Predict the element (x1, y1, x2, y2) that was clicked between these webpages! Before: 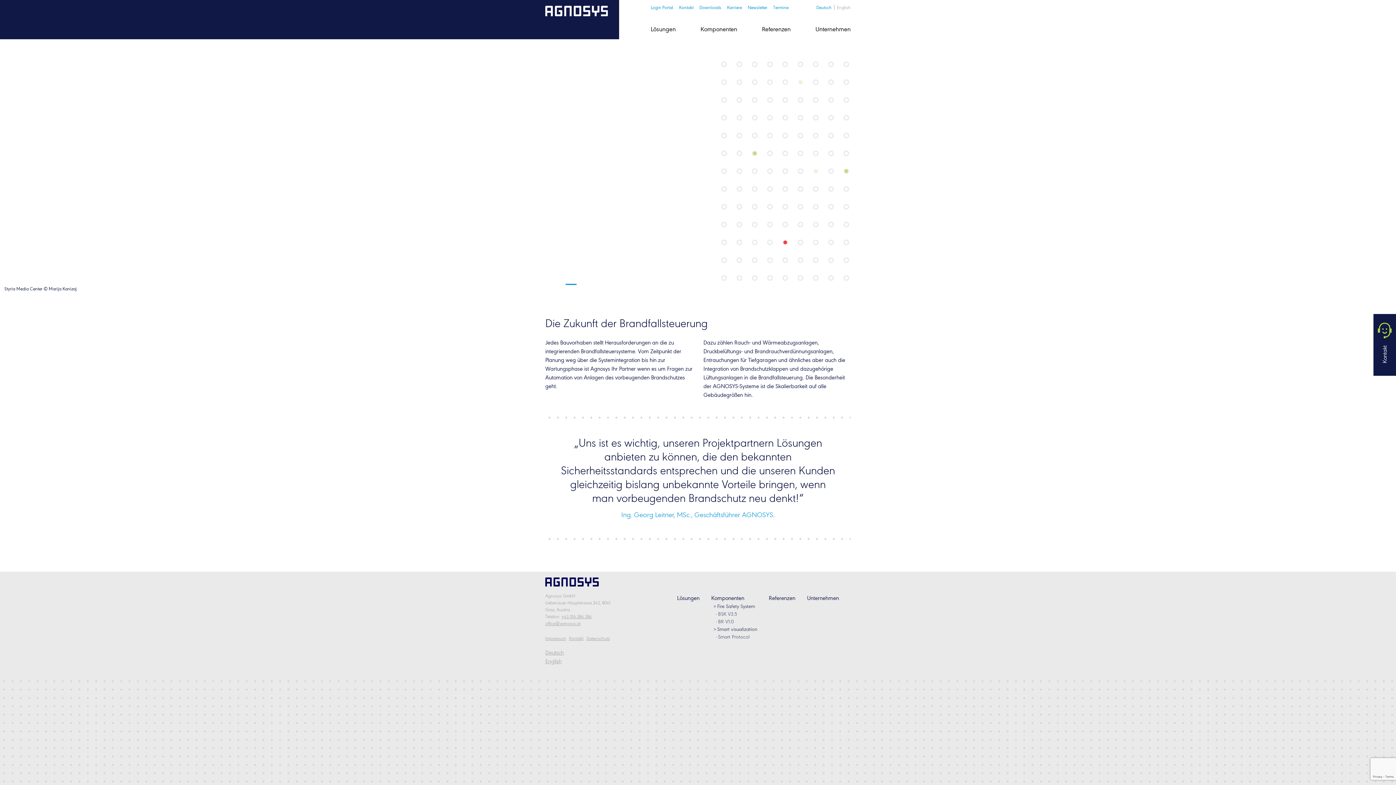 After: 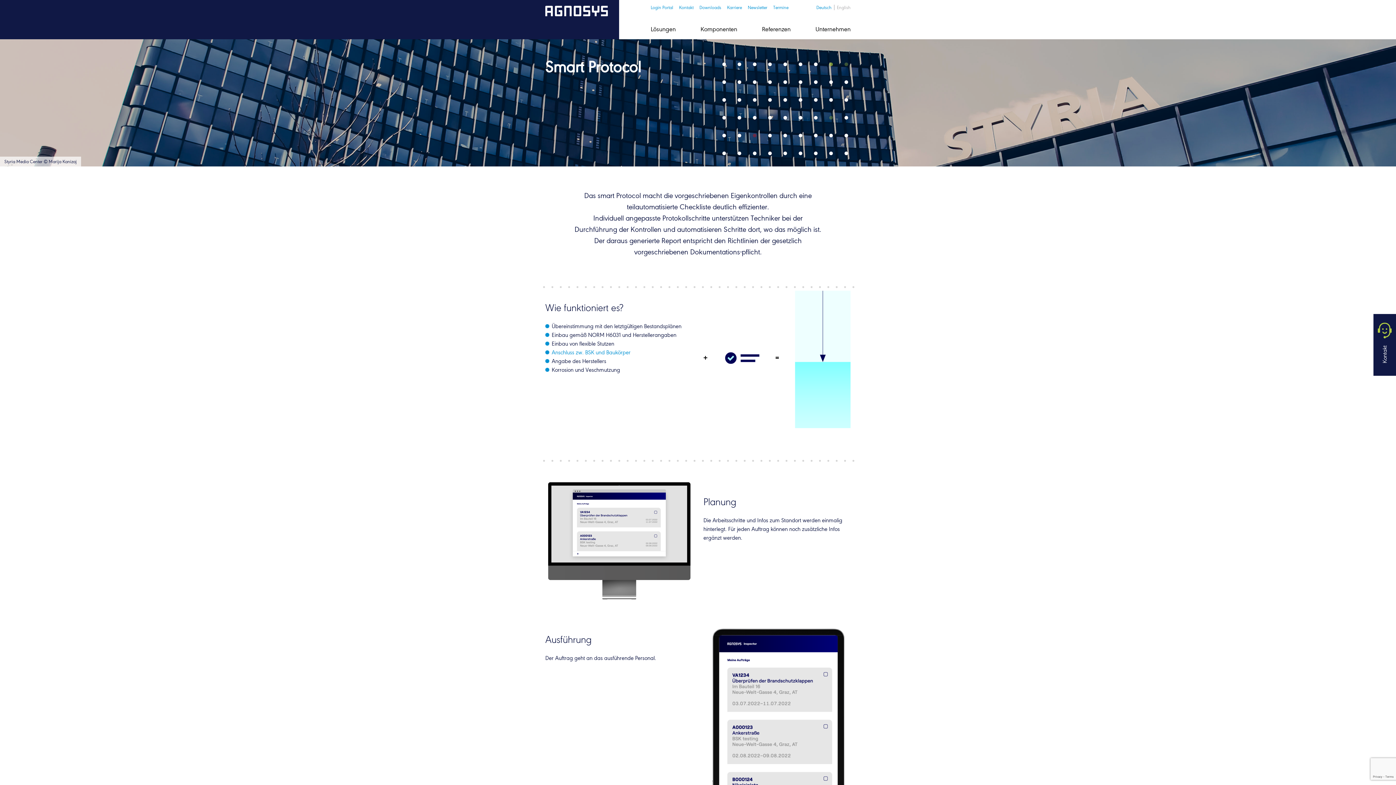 Action: label: Smart Protocol bbox: (718, 634, 749, 640)